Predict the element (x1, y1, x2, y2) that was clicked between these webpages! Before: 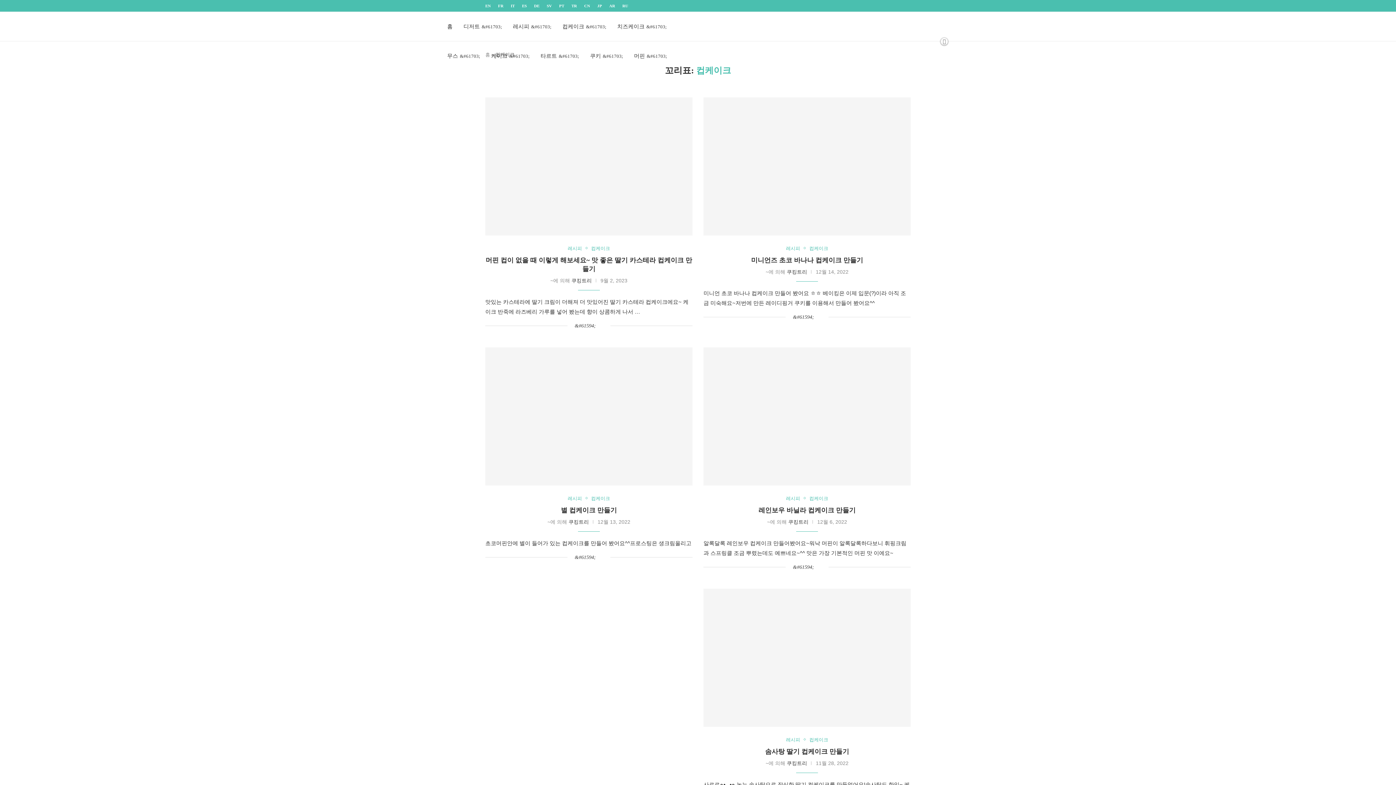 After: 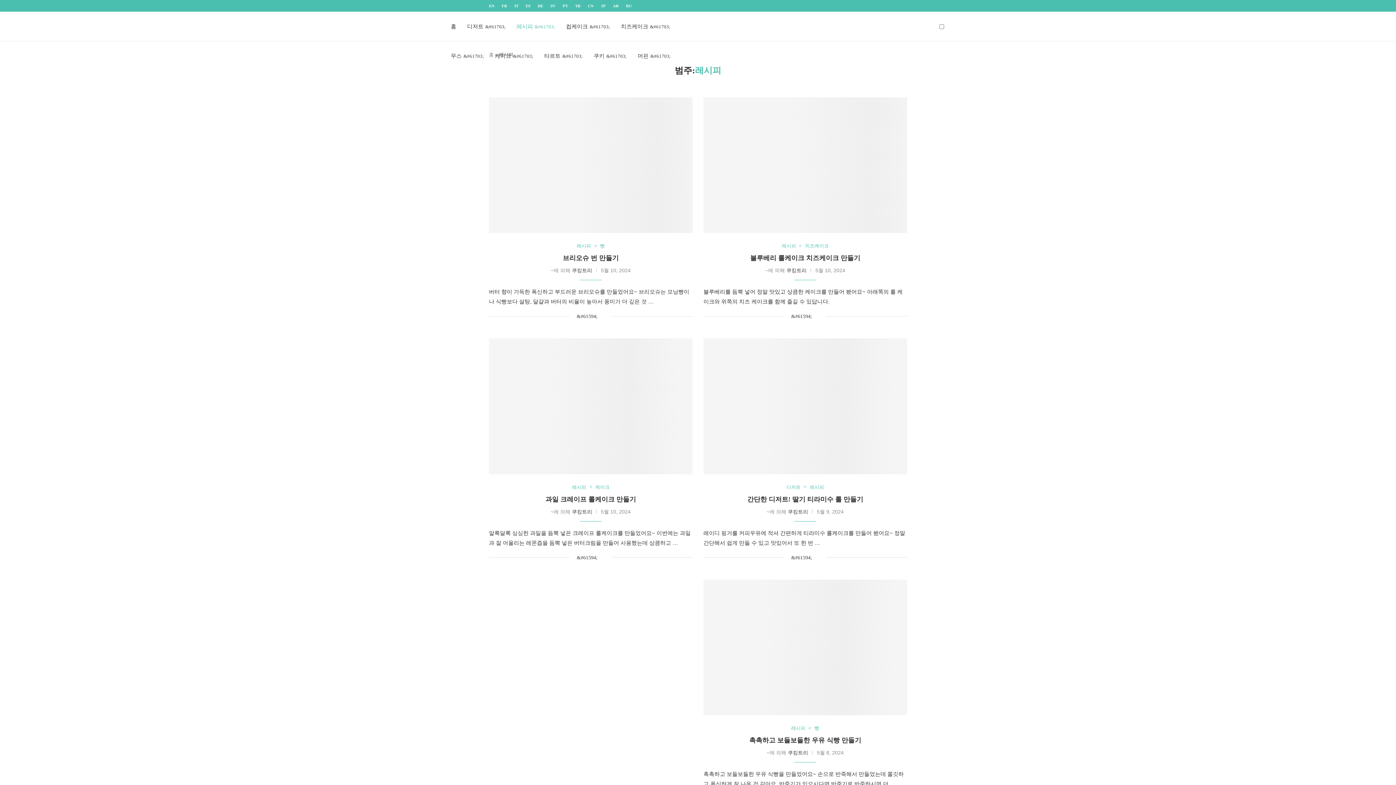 Action: label: 레시피 bbox: (786, 245, 804, 251)